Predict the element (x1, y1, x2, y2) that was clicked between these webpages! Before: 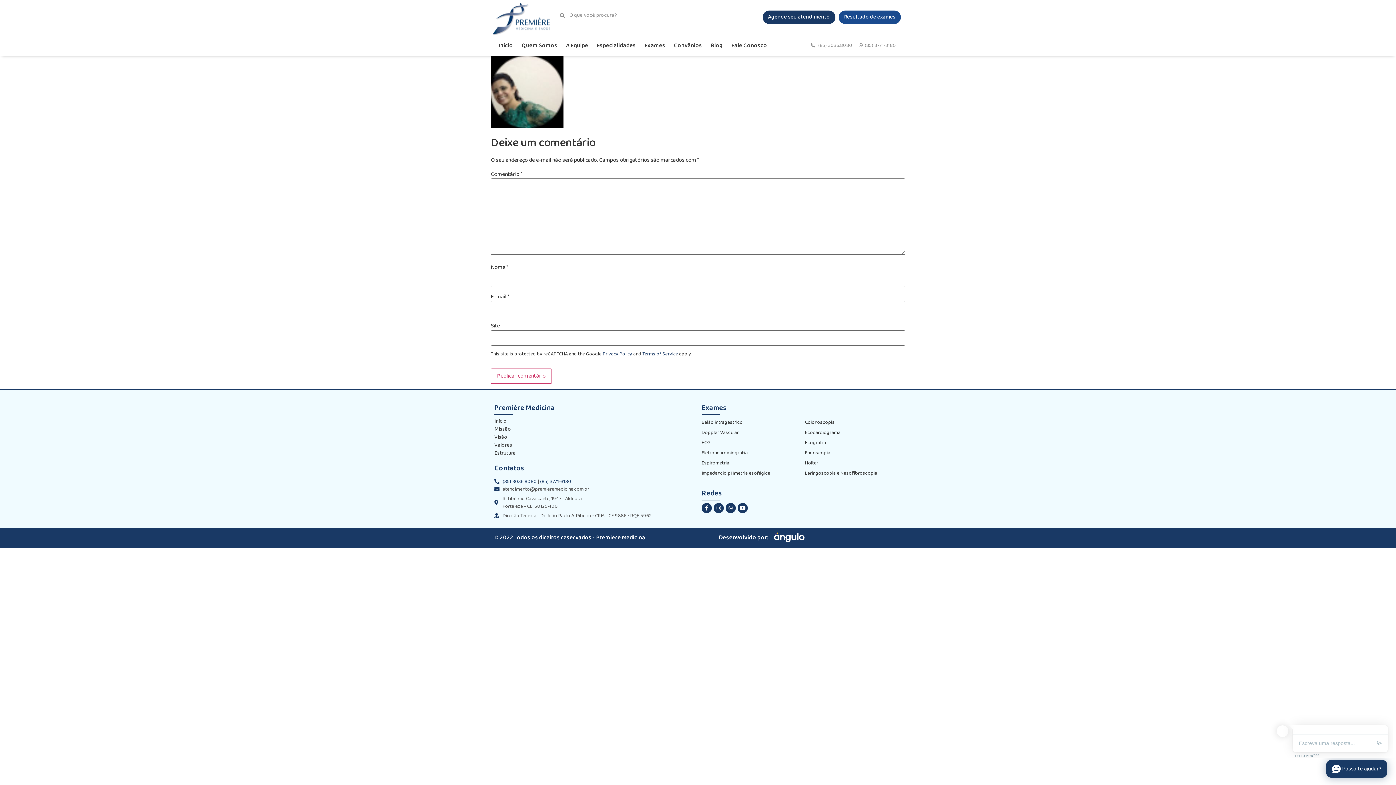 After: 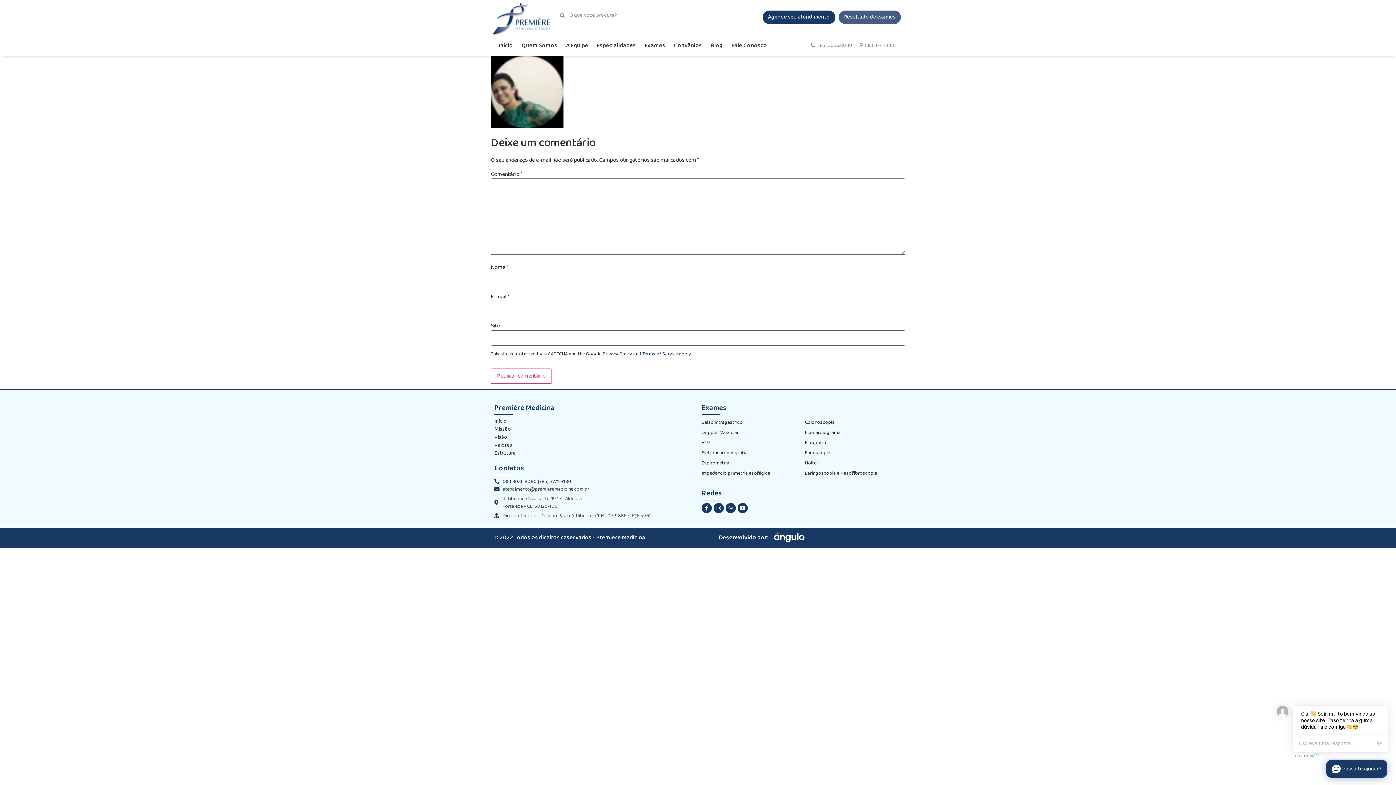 Action: label: Resultado de exames bbox: (838, 10, 901, 24)